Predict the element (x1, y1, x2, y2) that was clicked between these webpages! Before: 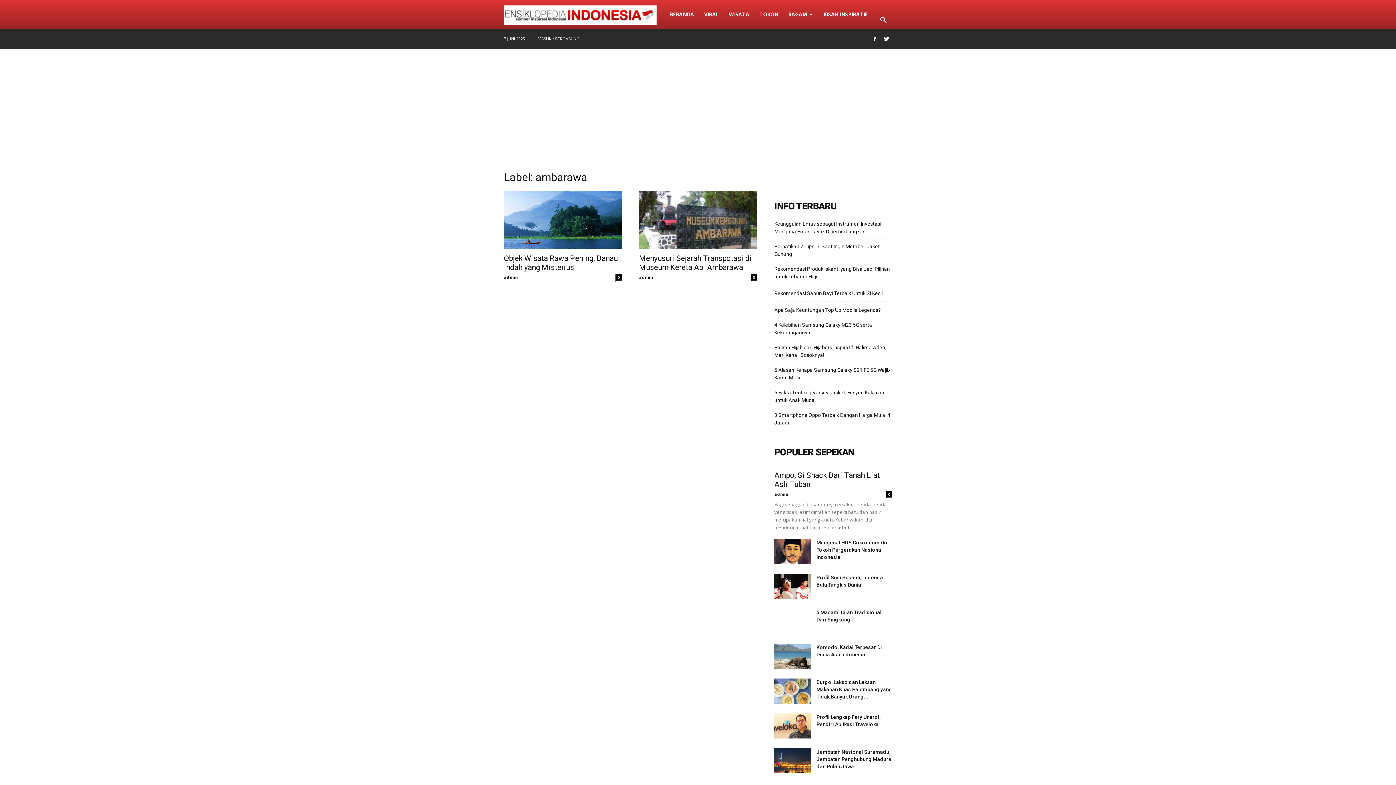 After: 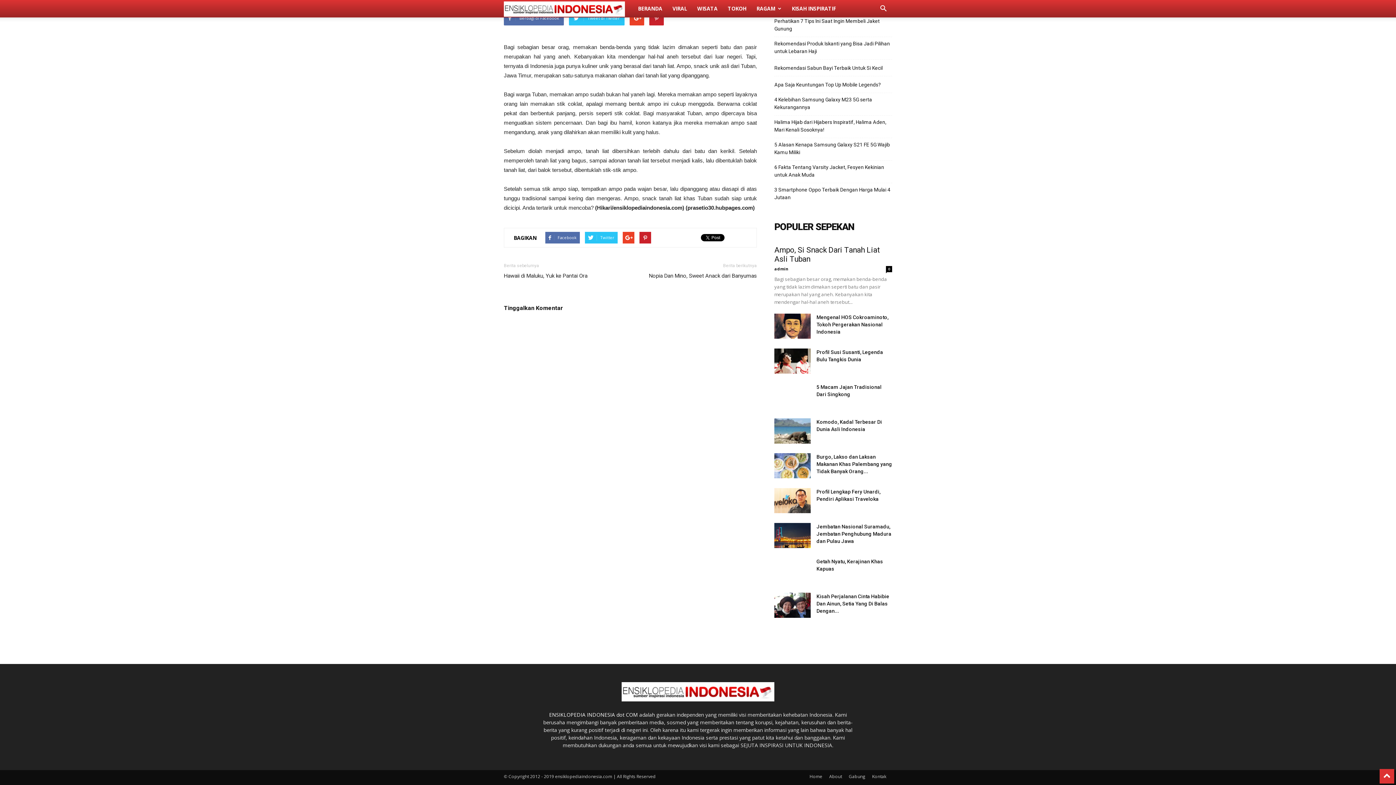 Action: label: 0 bbox: (886, 491, 892, 497)